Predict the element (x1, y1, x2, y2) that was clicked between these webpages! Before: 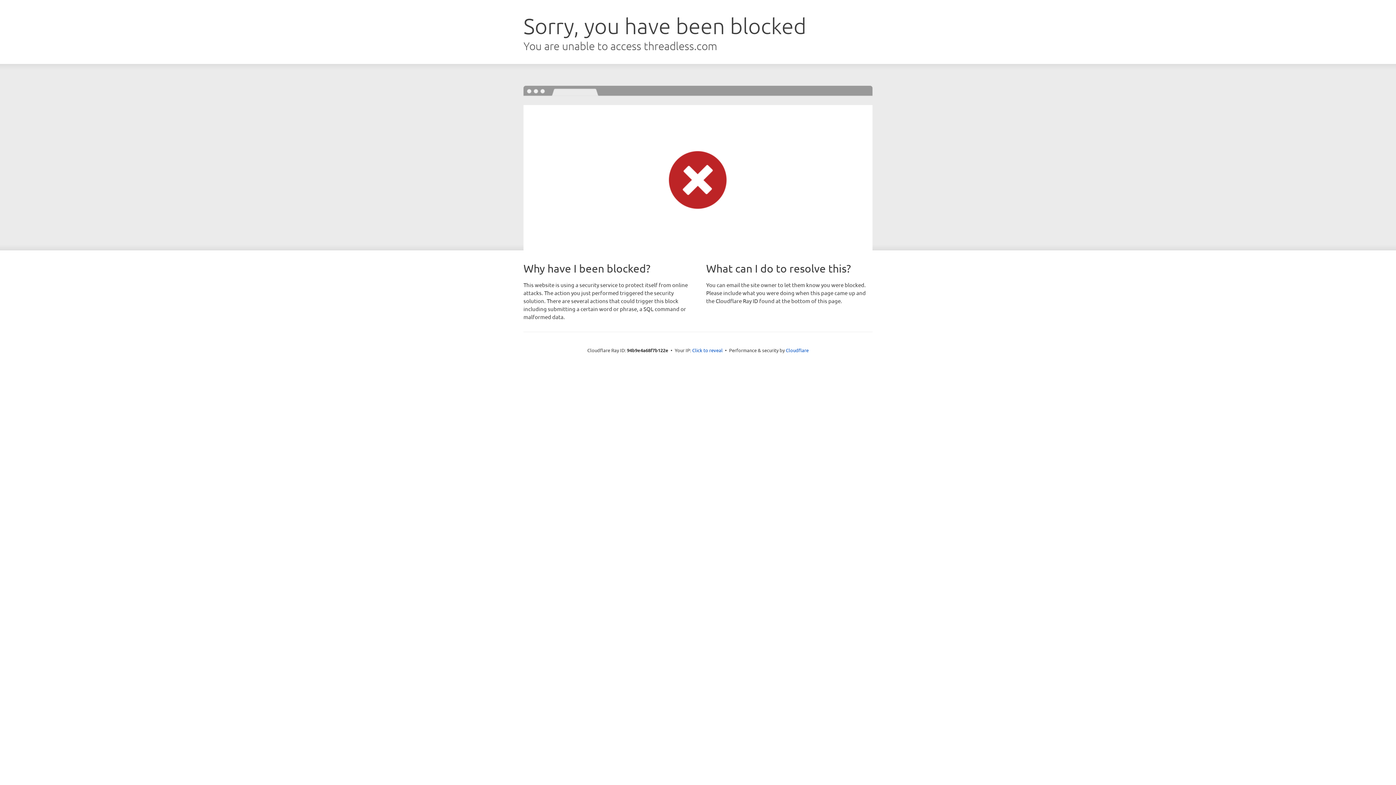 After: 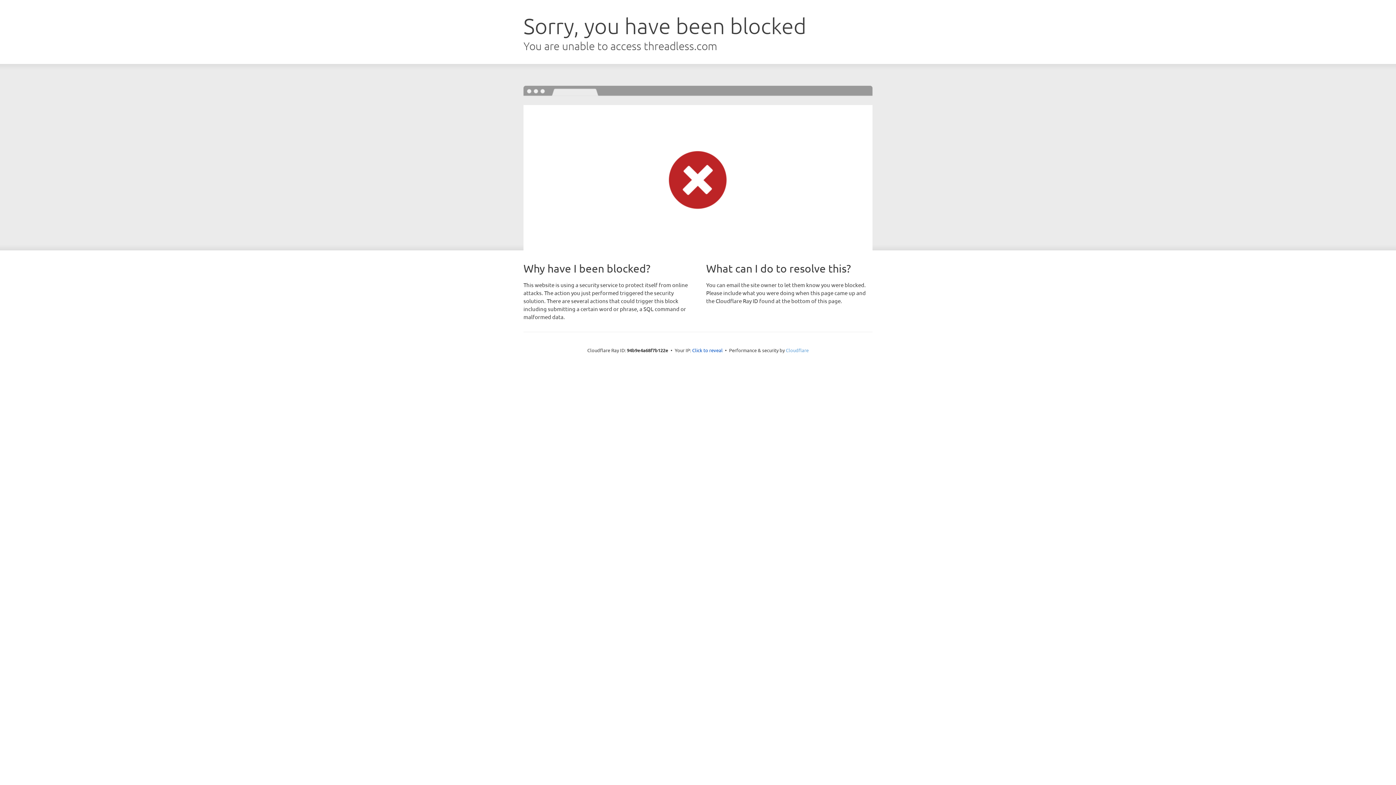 Action: bbox: (786, 347, 808, 353) label: Cloudflare